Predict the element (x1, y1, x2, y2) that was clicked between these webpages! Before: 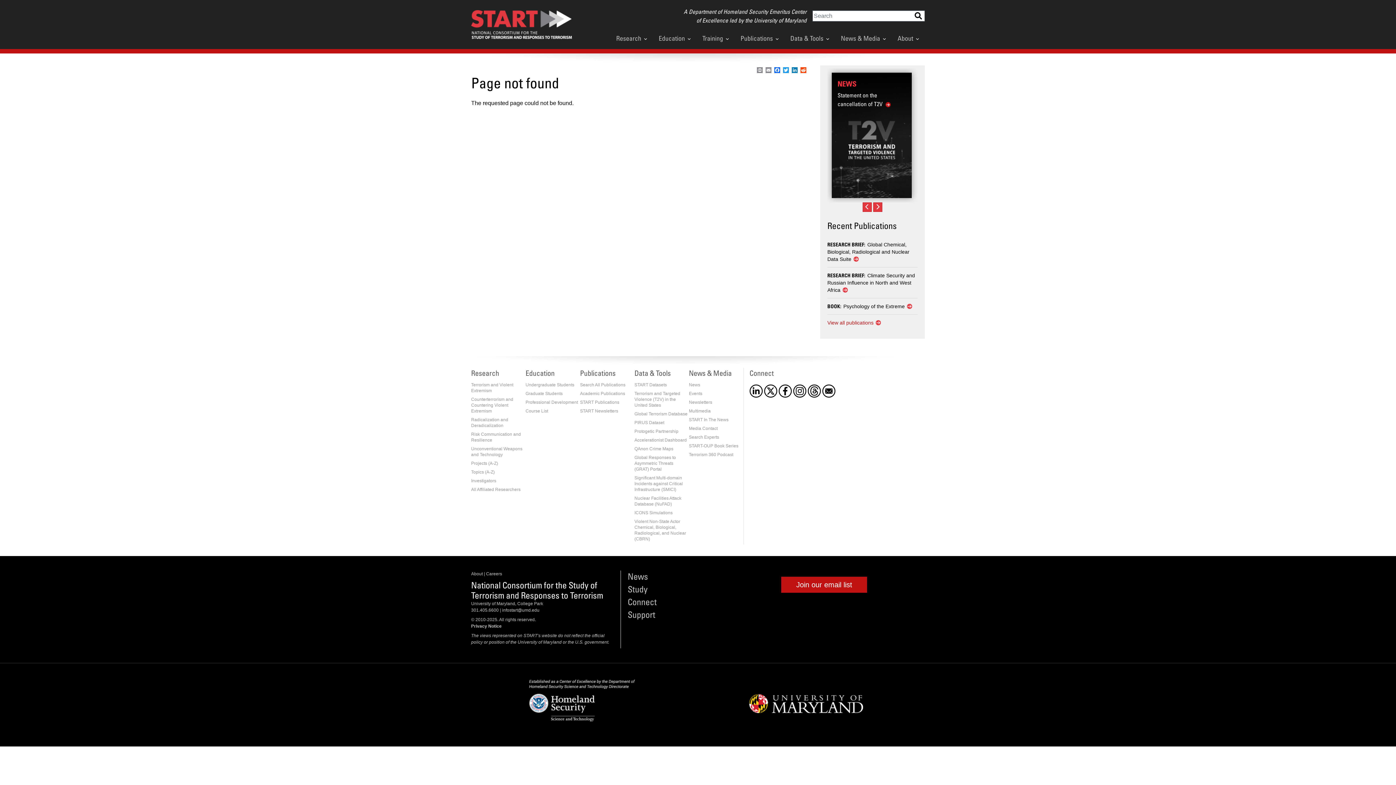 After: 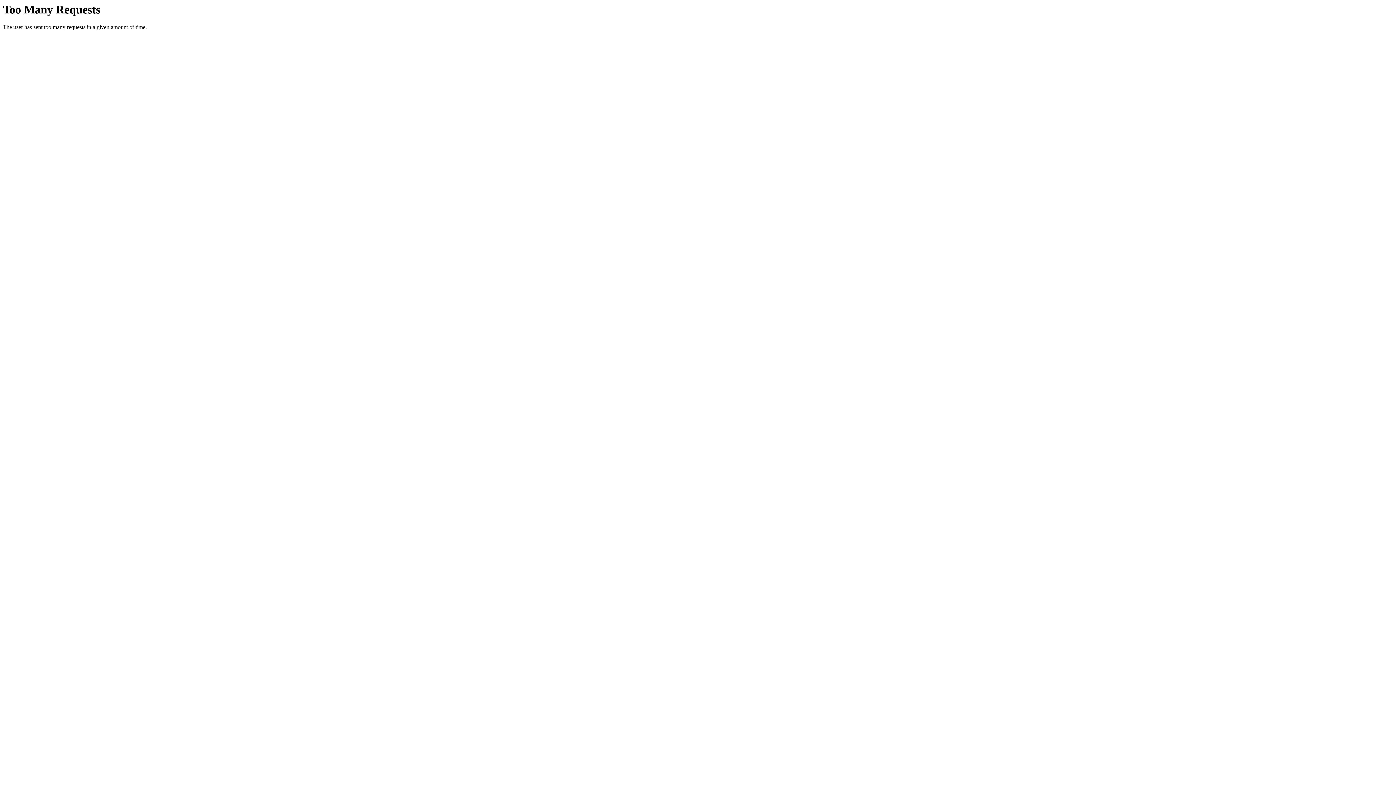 Action: label: Protogetic Partnership bbox: (634, 429, 678, 434)